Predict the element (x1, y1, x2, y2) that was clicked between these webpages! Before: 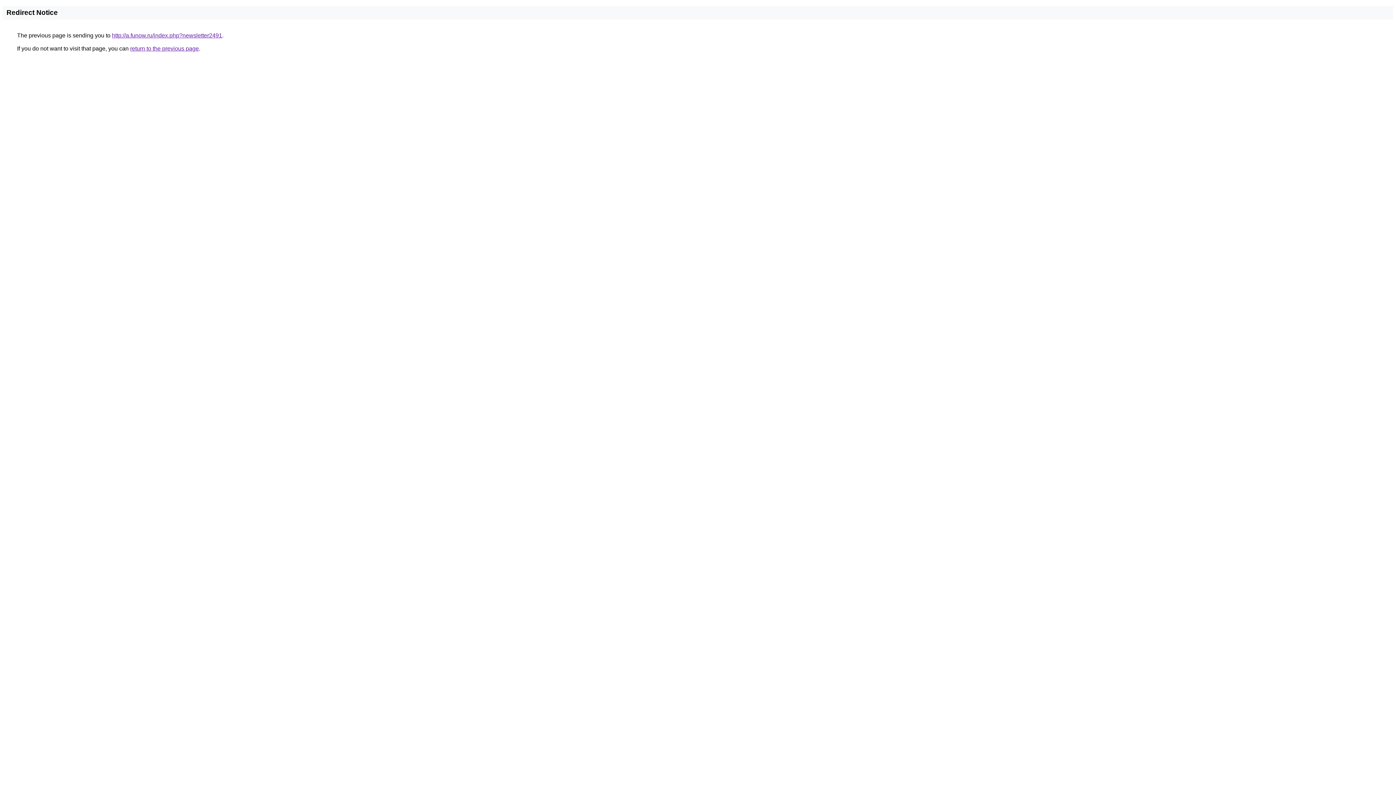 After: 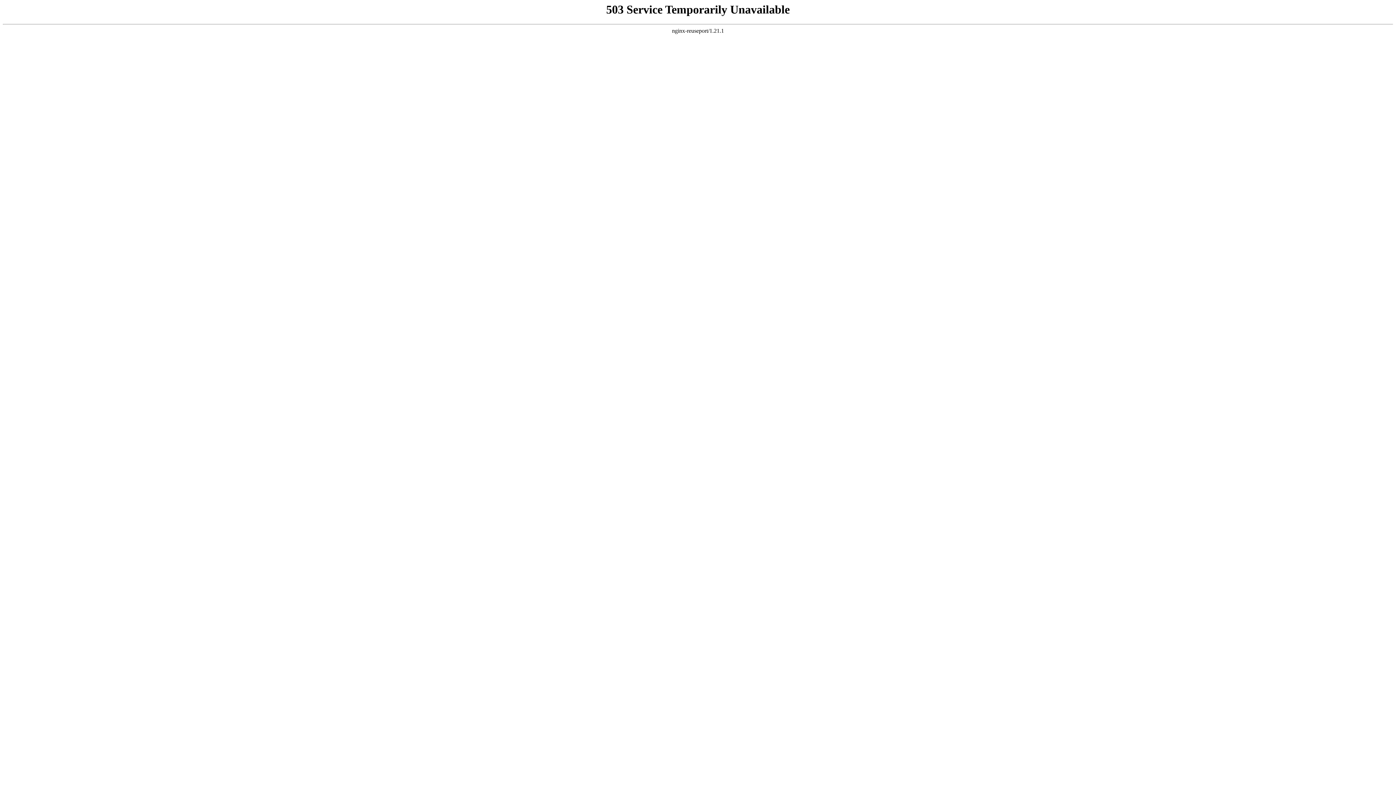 Action: label: http://a.funow.ru/index.php?newsletter2491 bbox: (112, 32, 222, 38)